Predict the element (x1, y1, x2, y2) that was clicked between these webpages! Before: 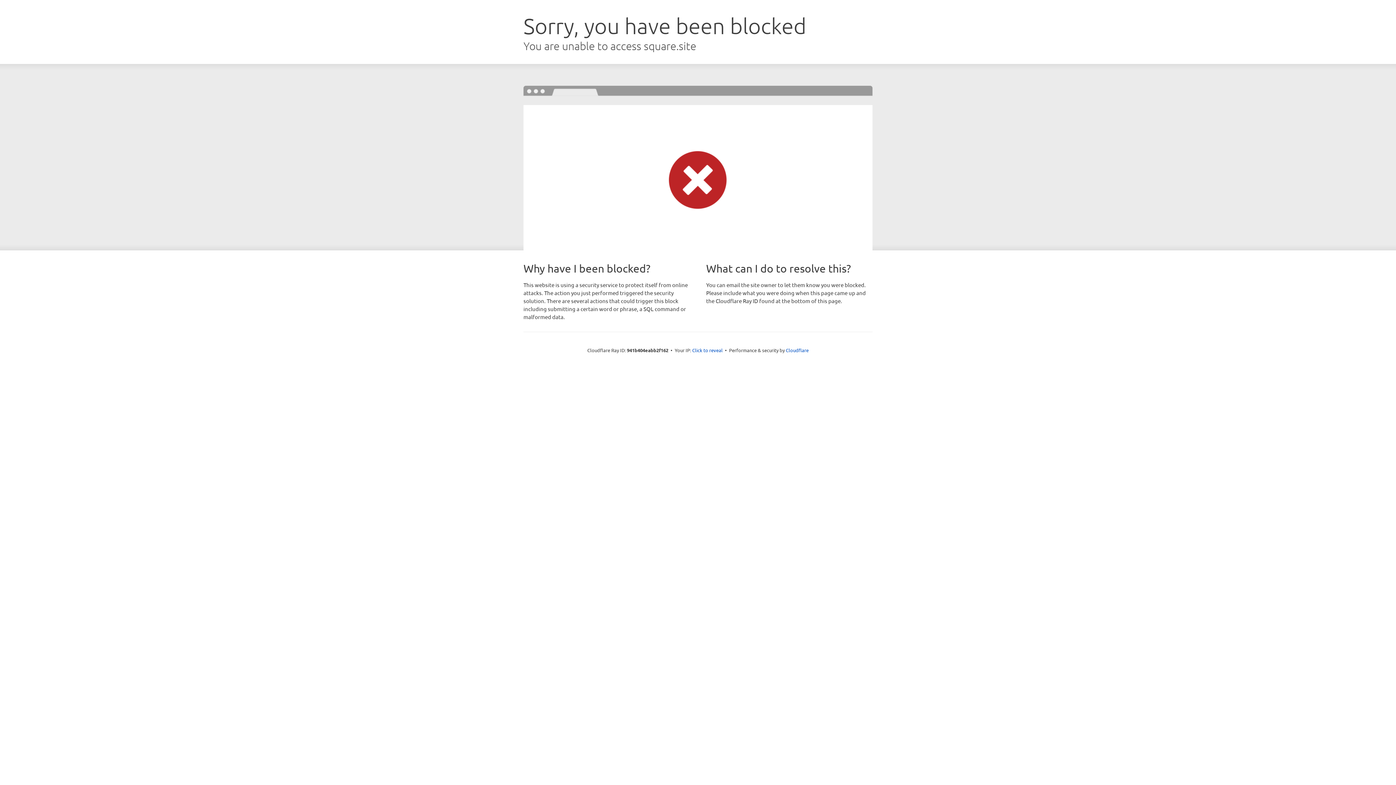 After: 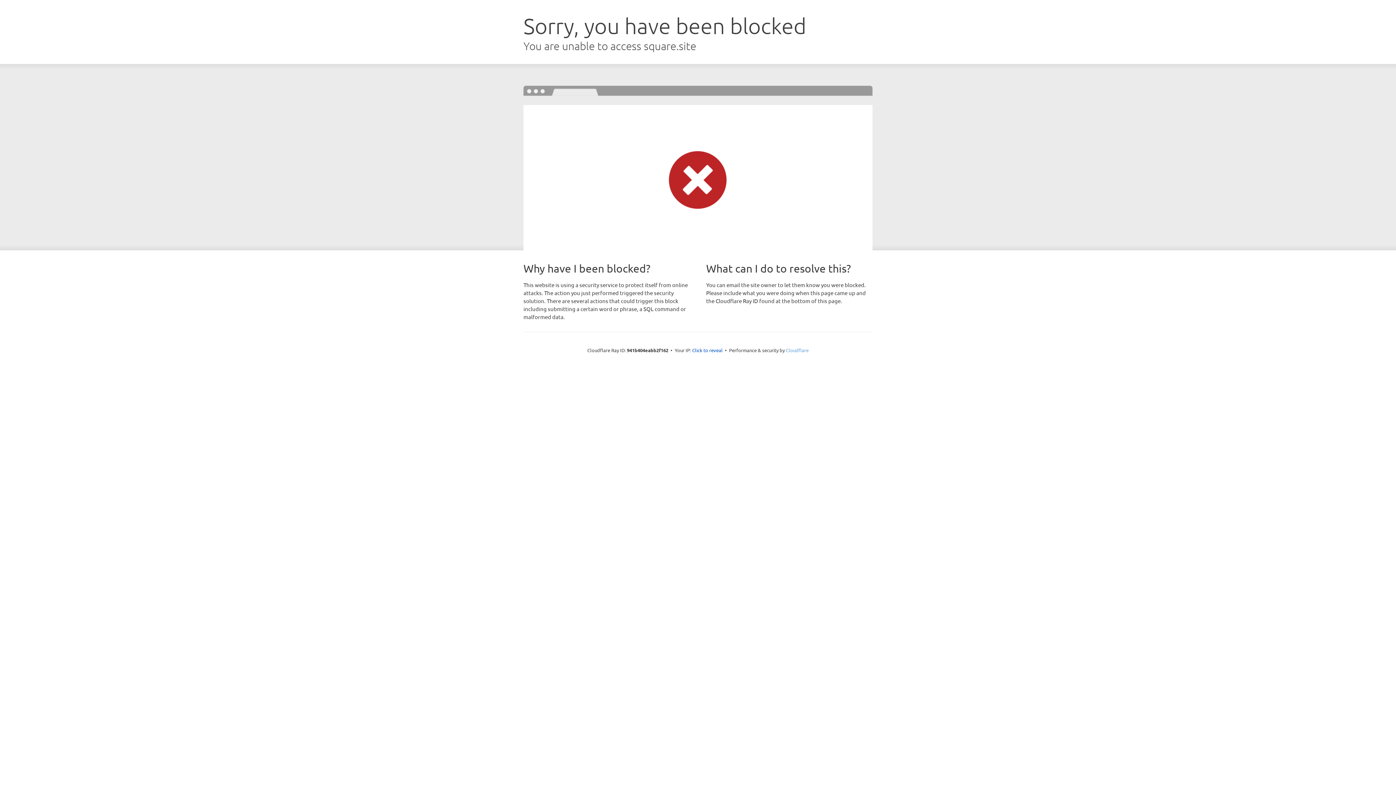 Action: bbox: (786, 347, 808, 353) label: Cloudflare